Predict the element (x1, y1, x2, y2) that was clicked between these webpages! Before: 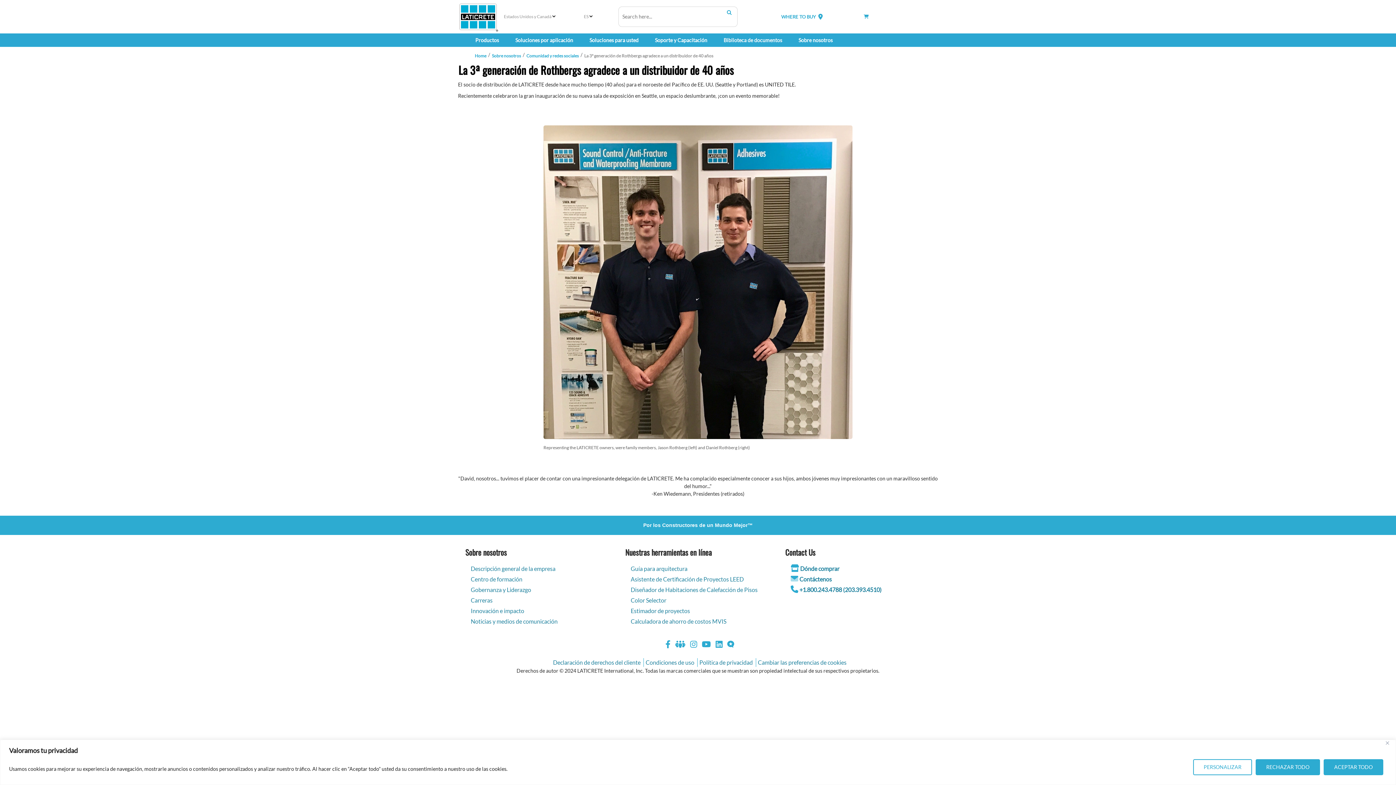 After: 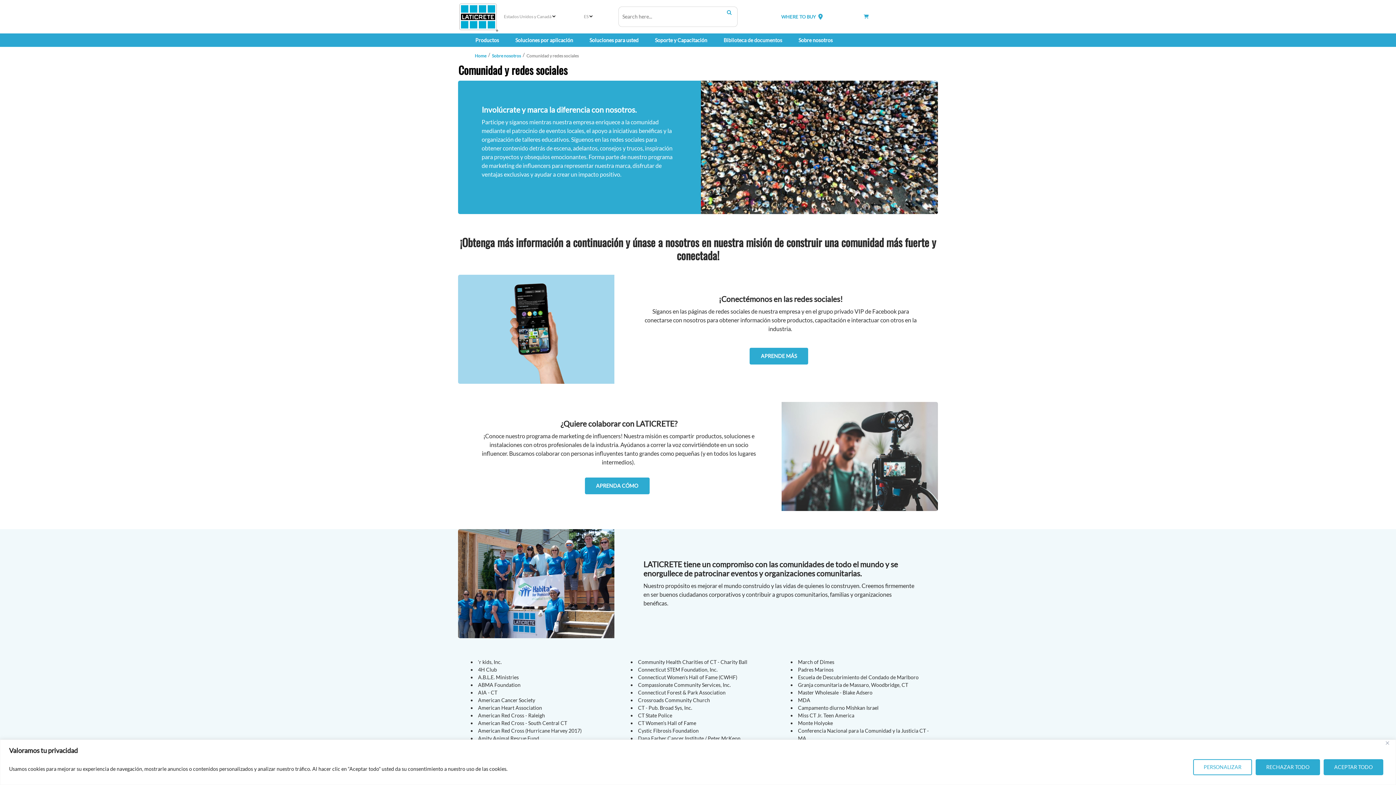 Action: bbox: (526, 53, 578, 58) label: Comunidad y redes sociales